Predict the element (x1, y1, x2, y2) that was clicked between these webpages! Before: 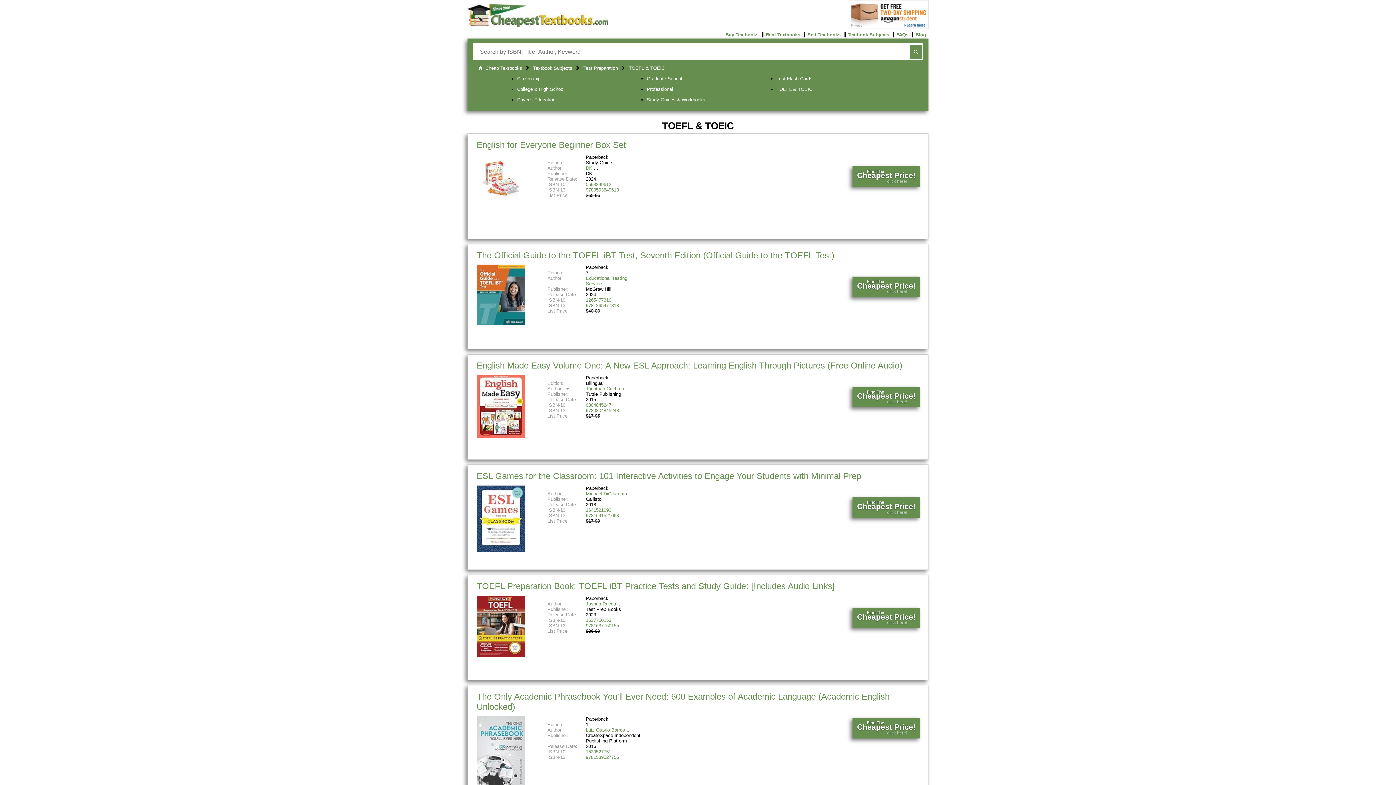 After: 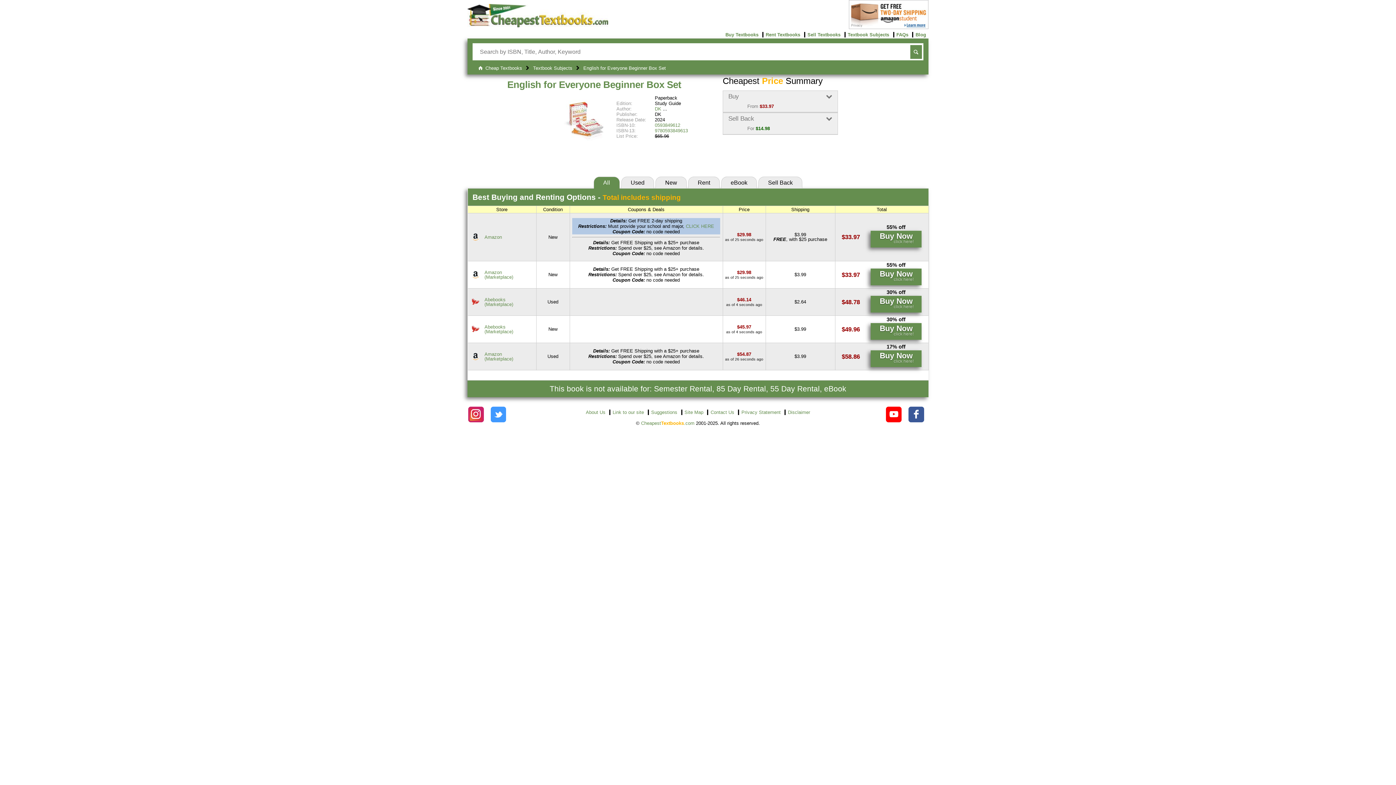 Action: bbox: (476, 139, 626, 149) label: English for Everyone Beginner Box Set